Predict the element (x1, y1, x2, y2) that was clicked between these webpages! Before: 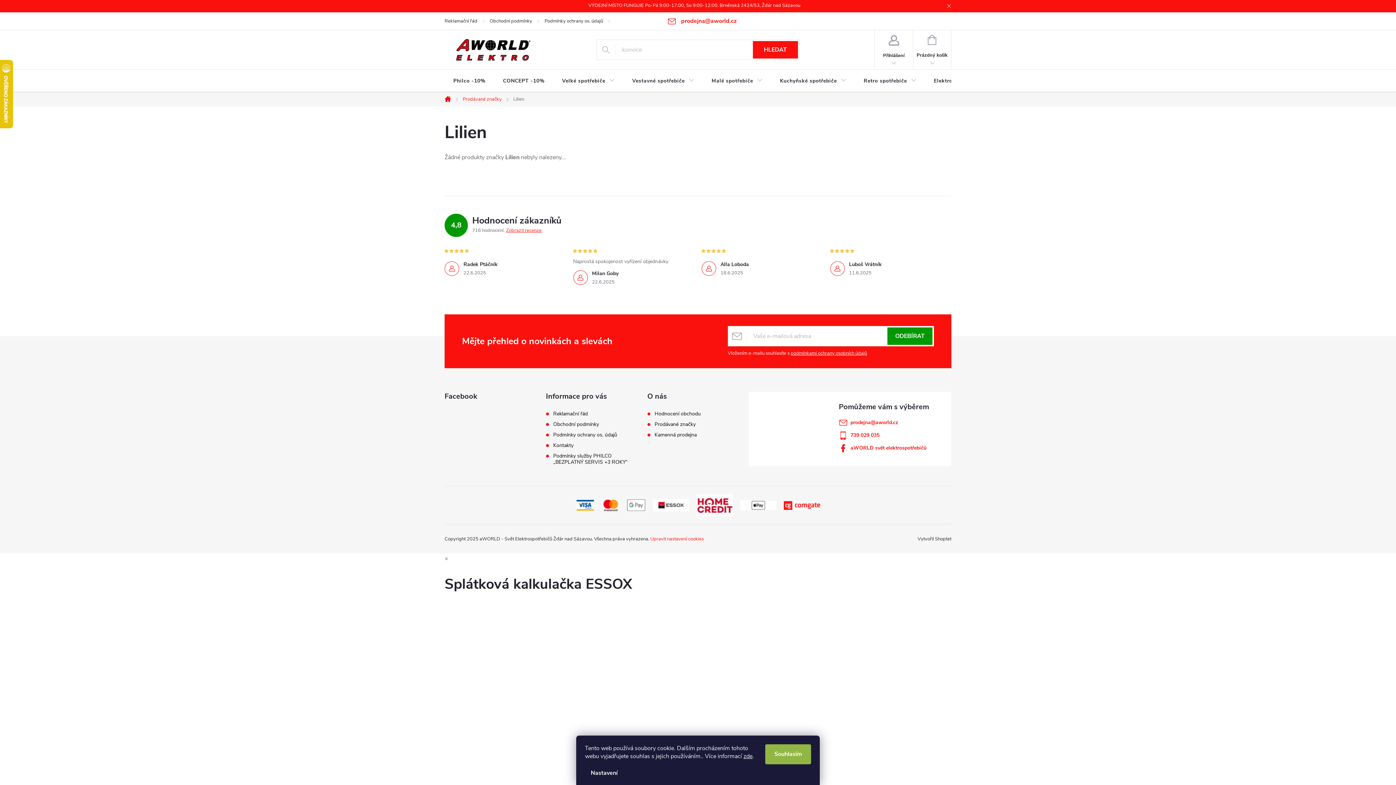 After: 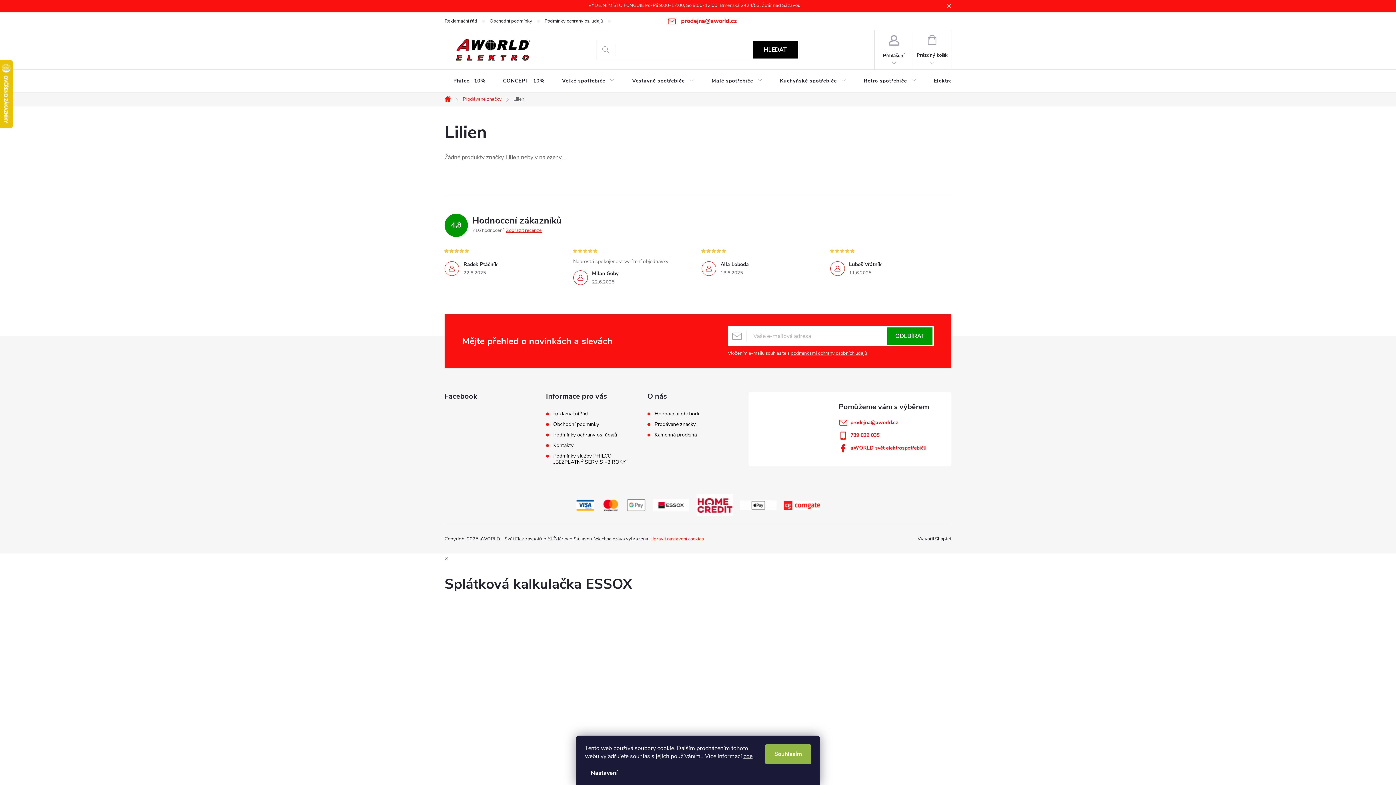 Action: label: HLEDAT bbox: (753, 41, 798, 58)